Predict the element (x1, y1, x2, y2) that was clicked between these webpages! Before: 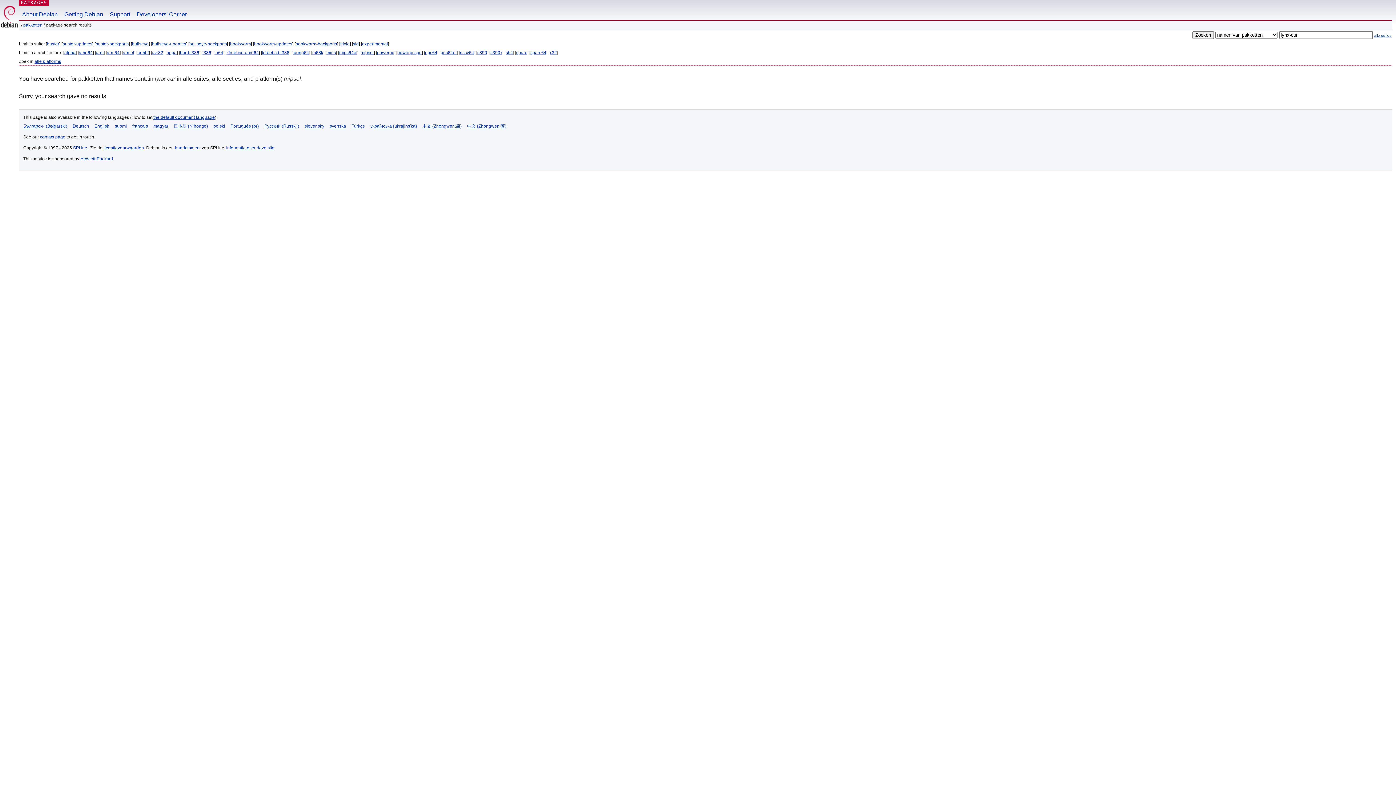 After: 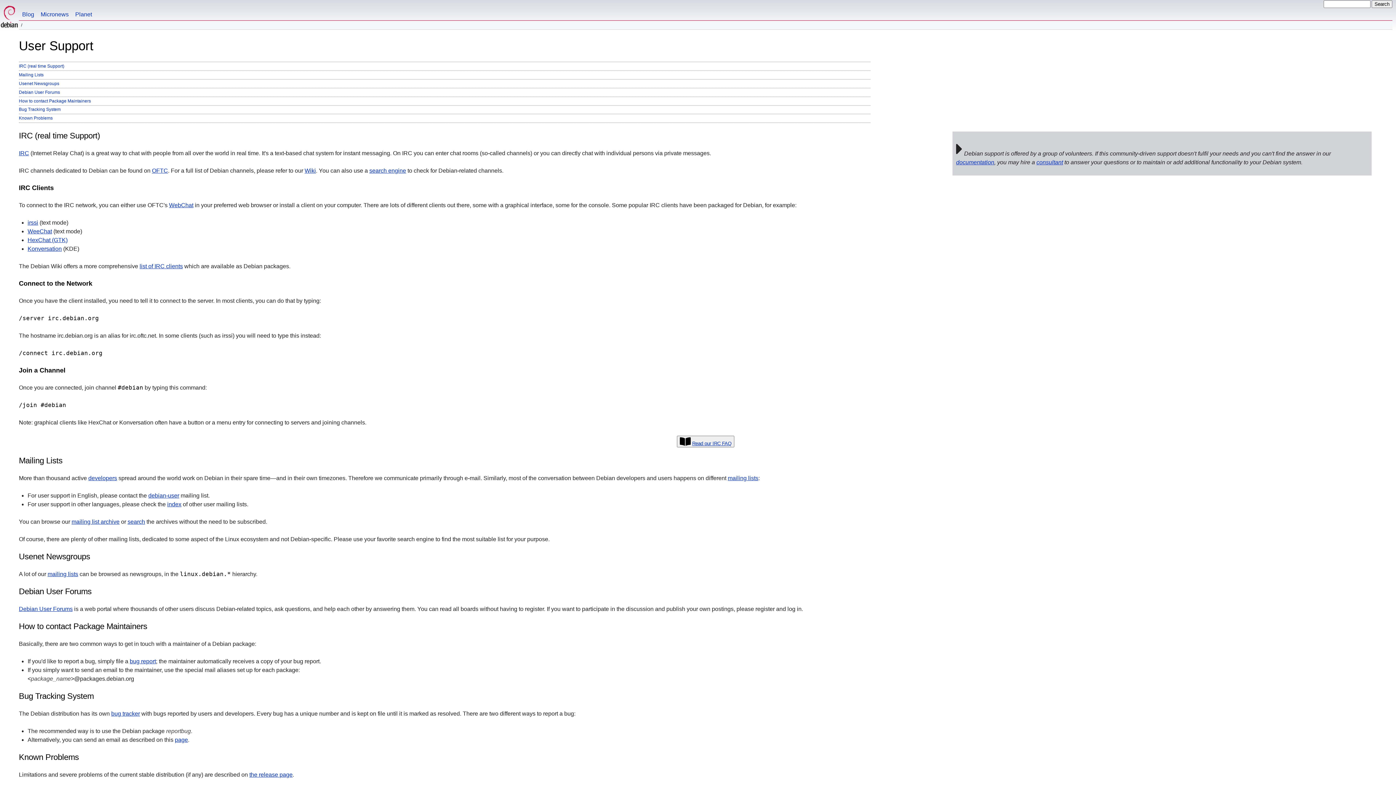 Action: bbox: (106, 0, 133, 20) label: Support